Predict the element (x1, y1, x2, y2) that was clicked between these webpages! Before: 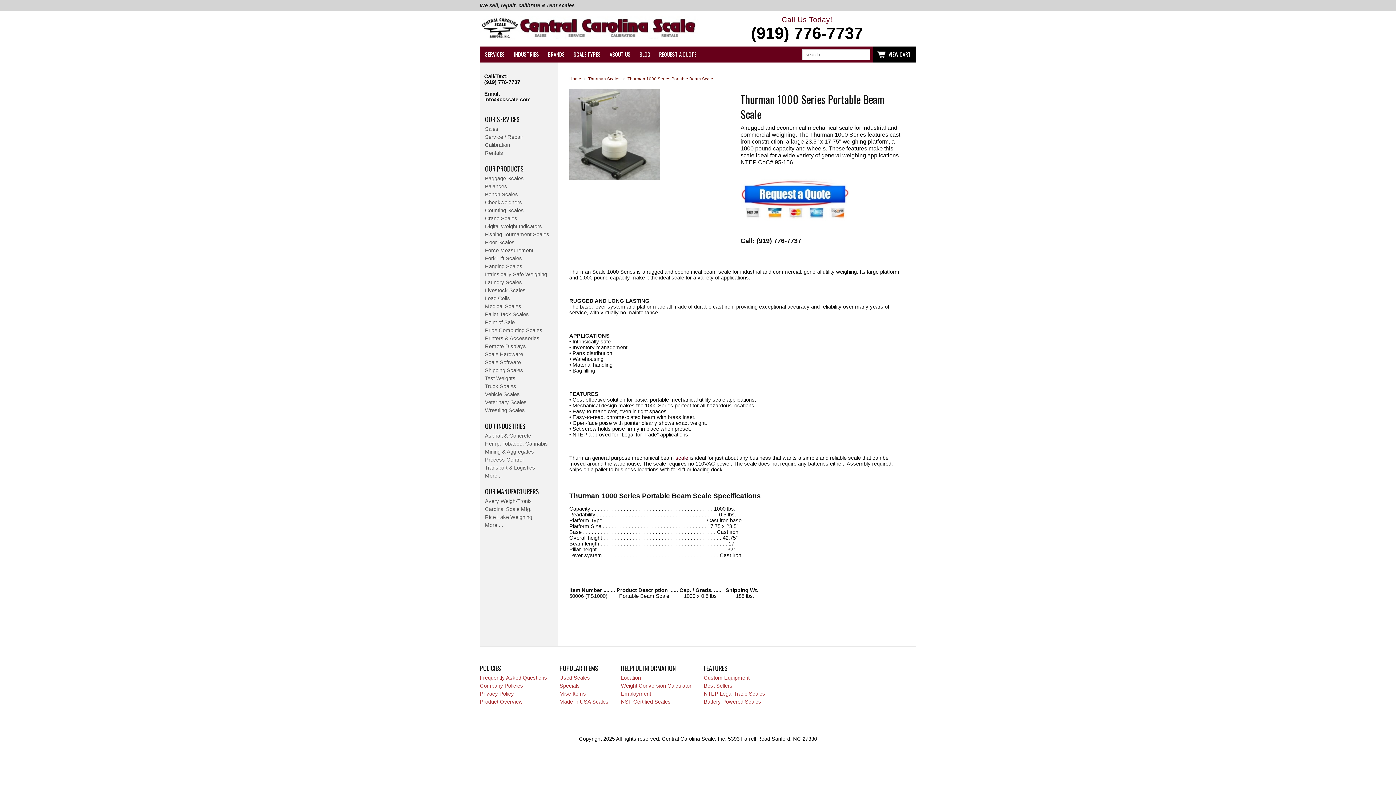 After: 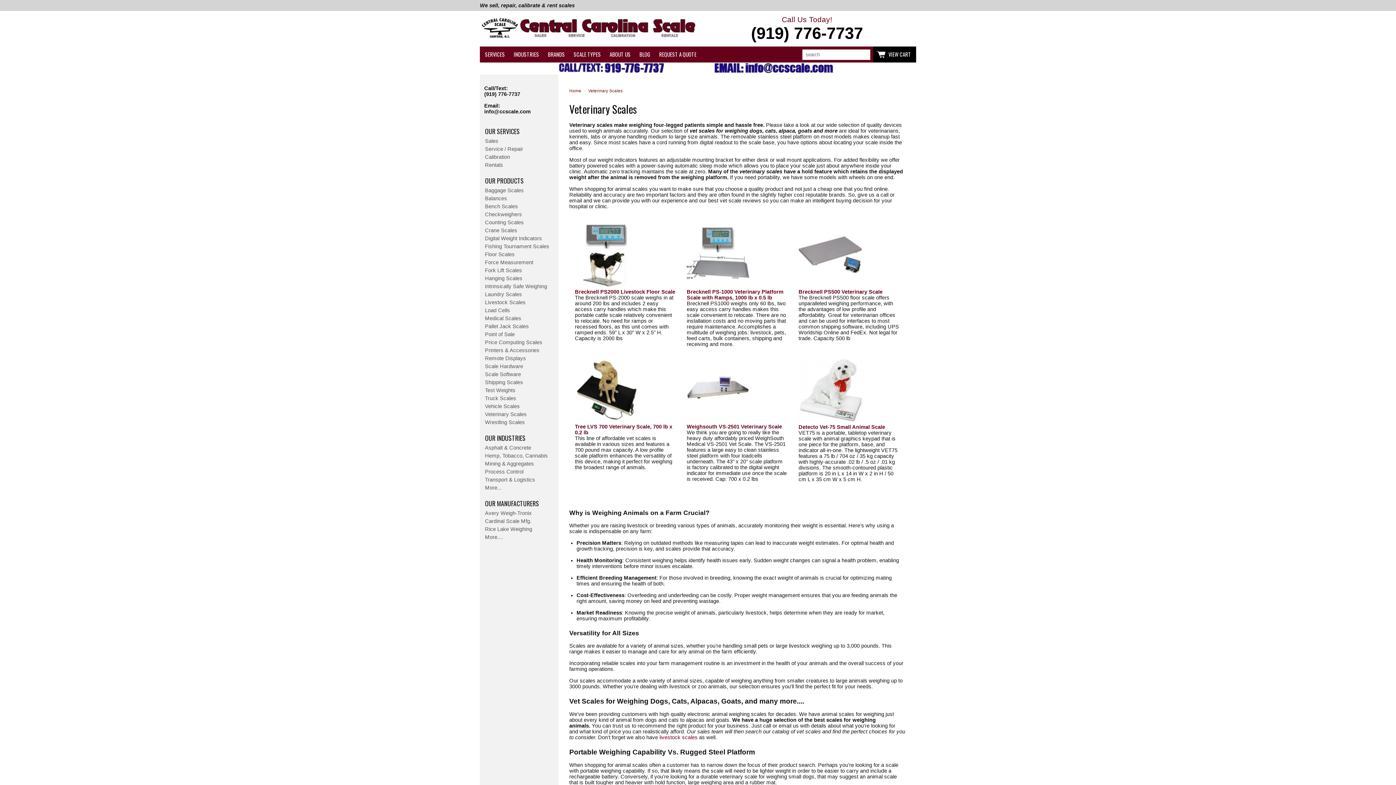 Action: bbox: (480, 398, 558, 406) label: Veterinary Scales